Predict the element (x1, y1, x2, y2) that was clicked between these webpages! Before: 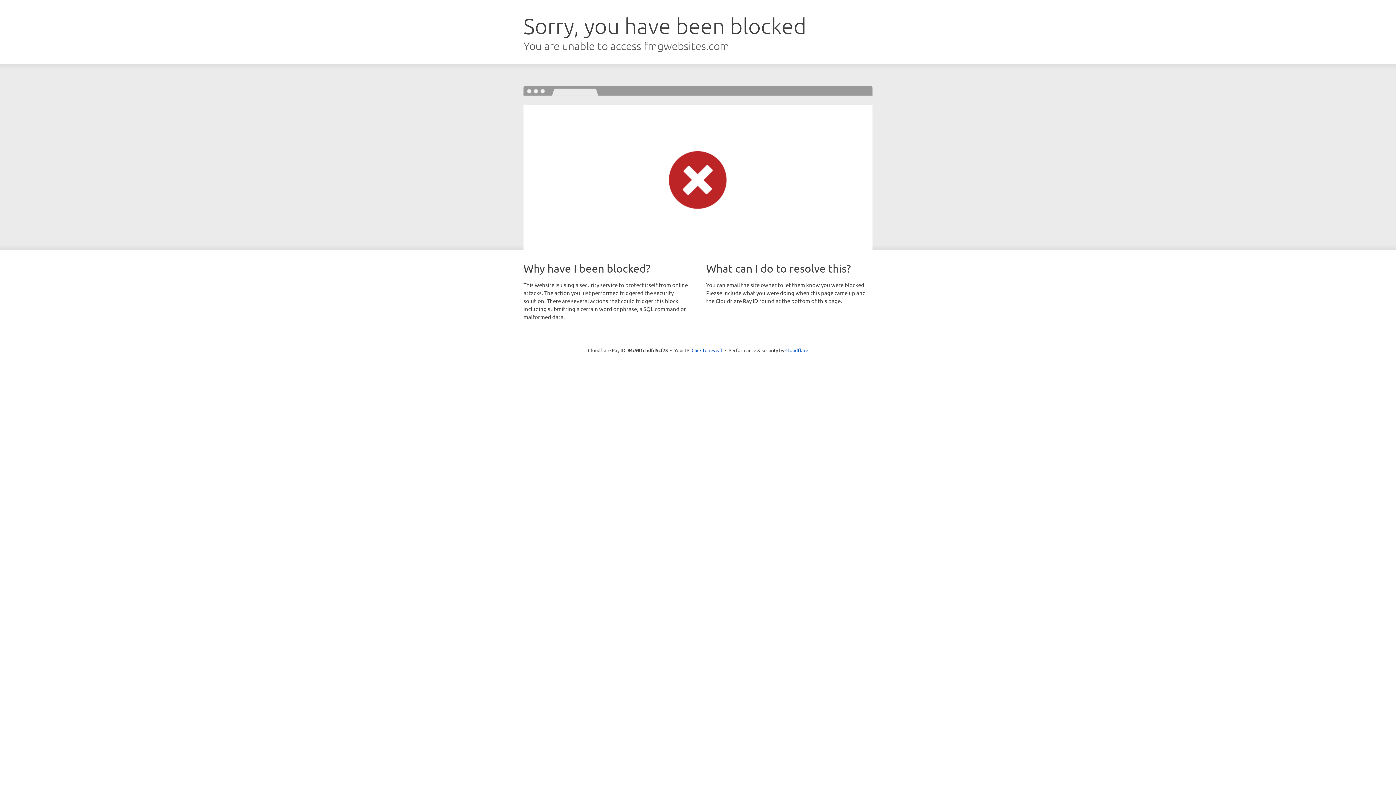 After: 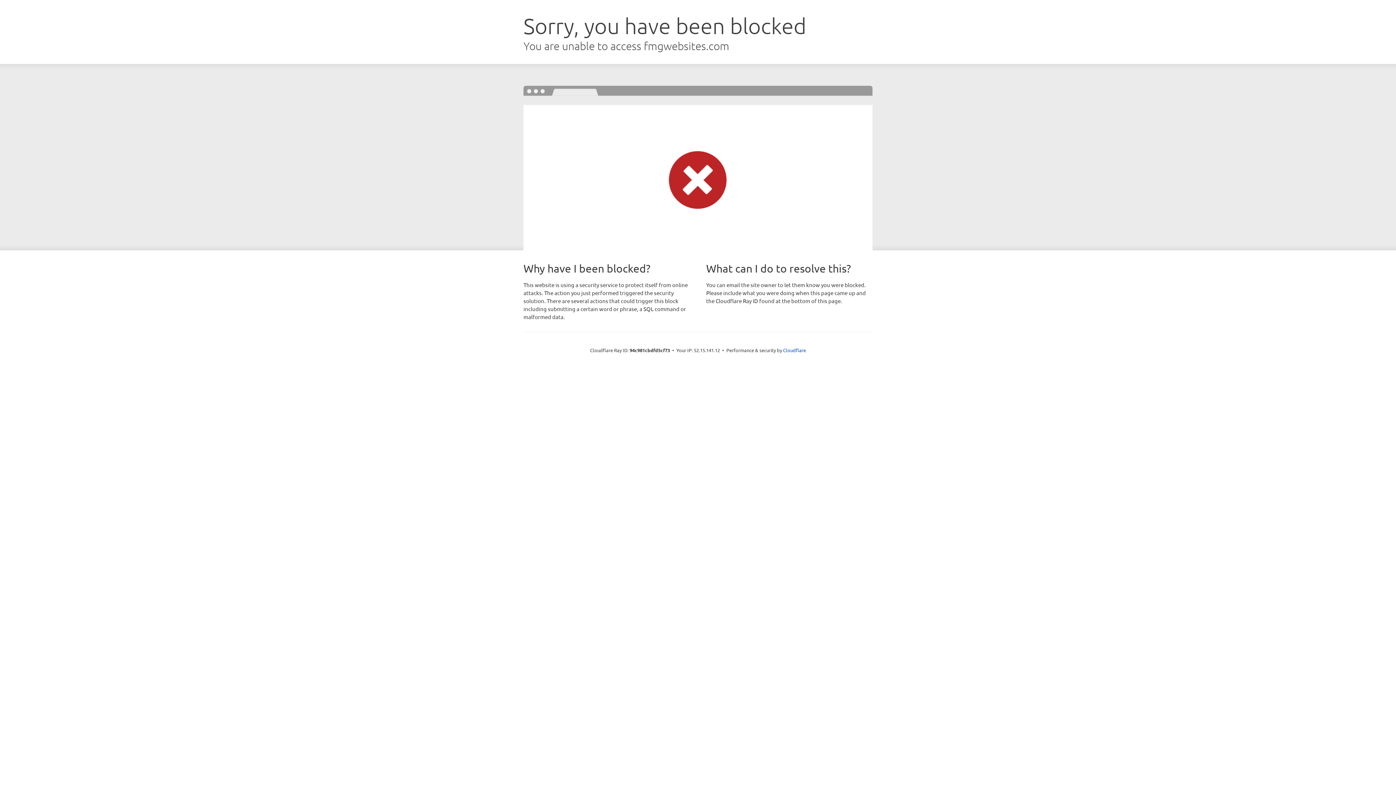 Action: bbox: (691, 346, 722, 353) label: Click to reveal